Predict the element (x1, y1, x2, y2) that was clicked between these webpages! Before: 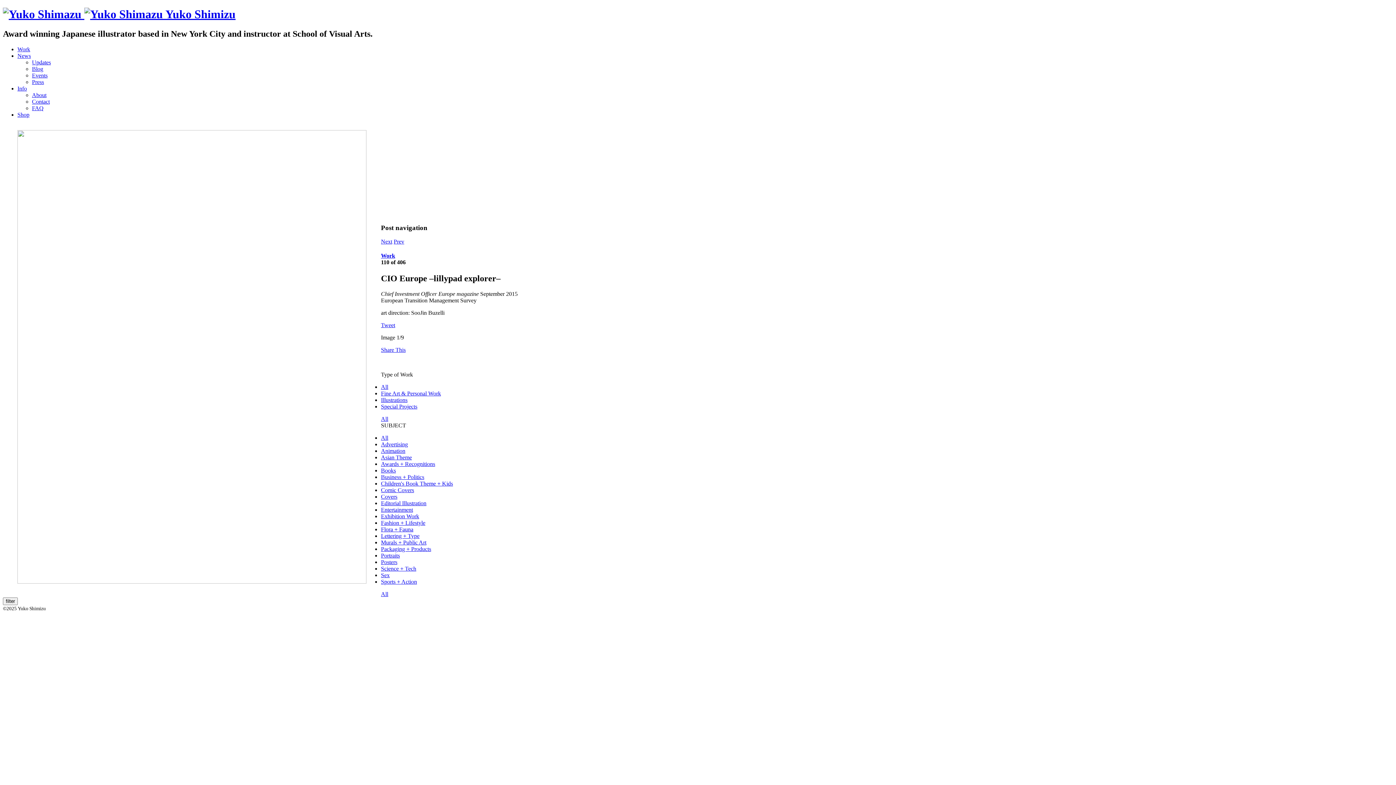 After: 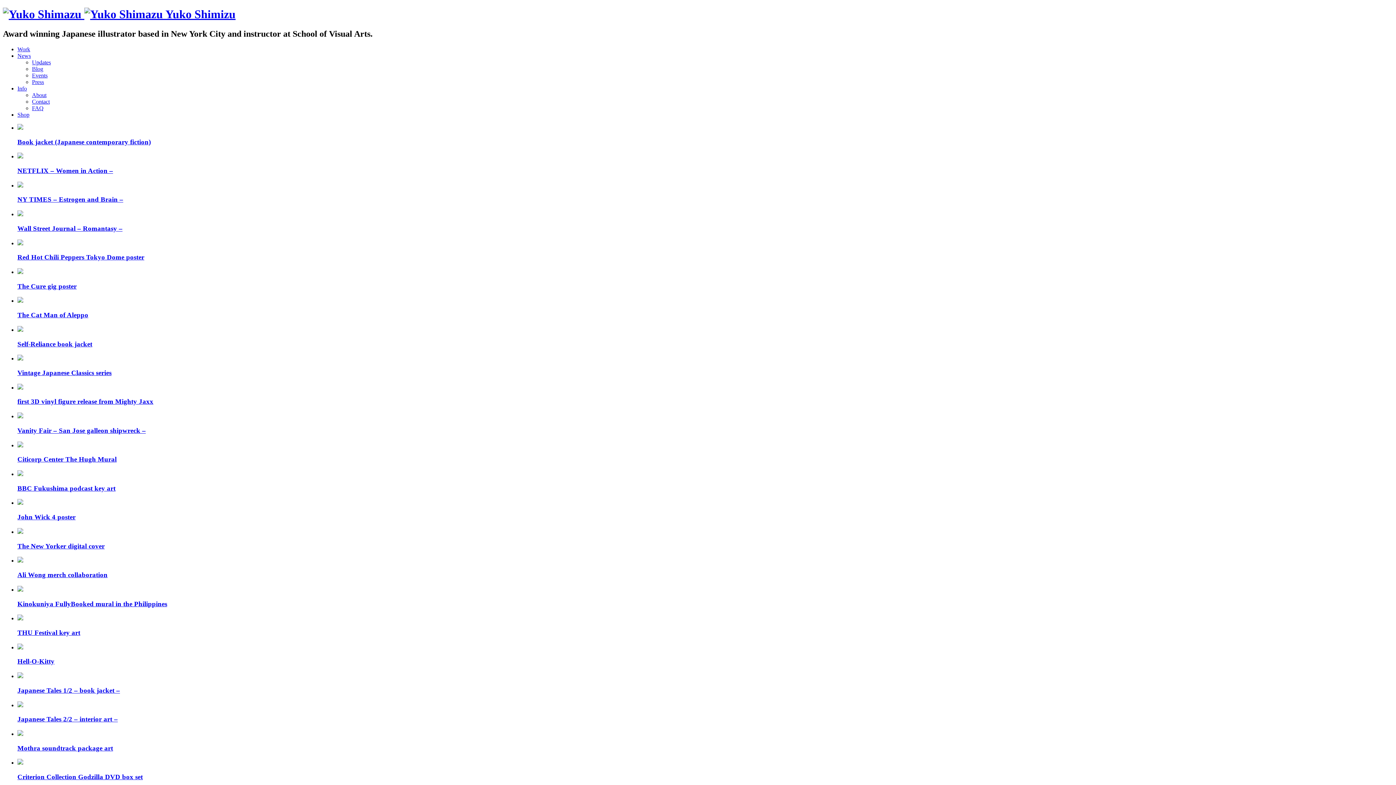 Action: bbox: (381, 383, 388, 390) label: All